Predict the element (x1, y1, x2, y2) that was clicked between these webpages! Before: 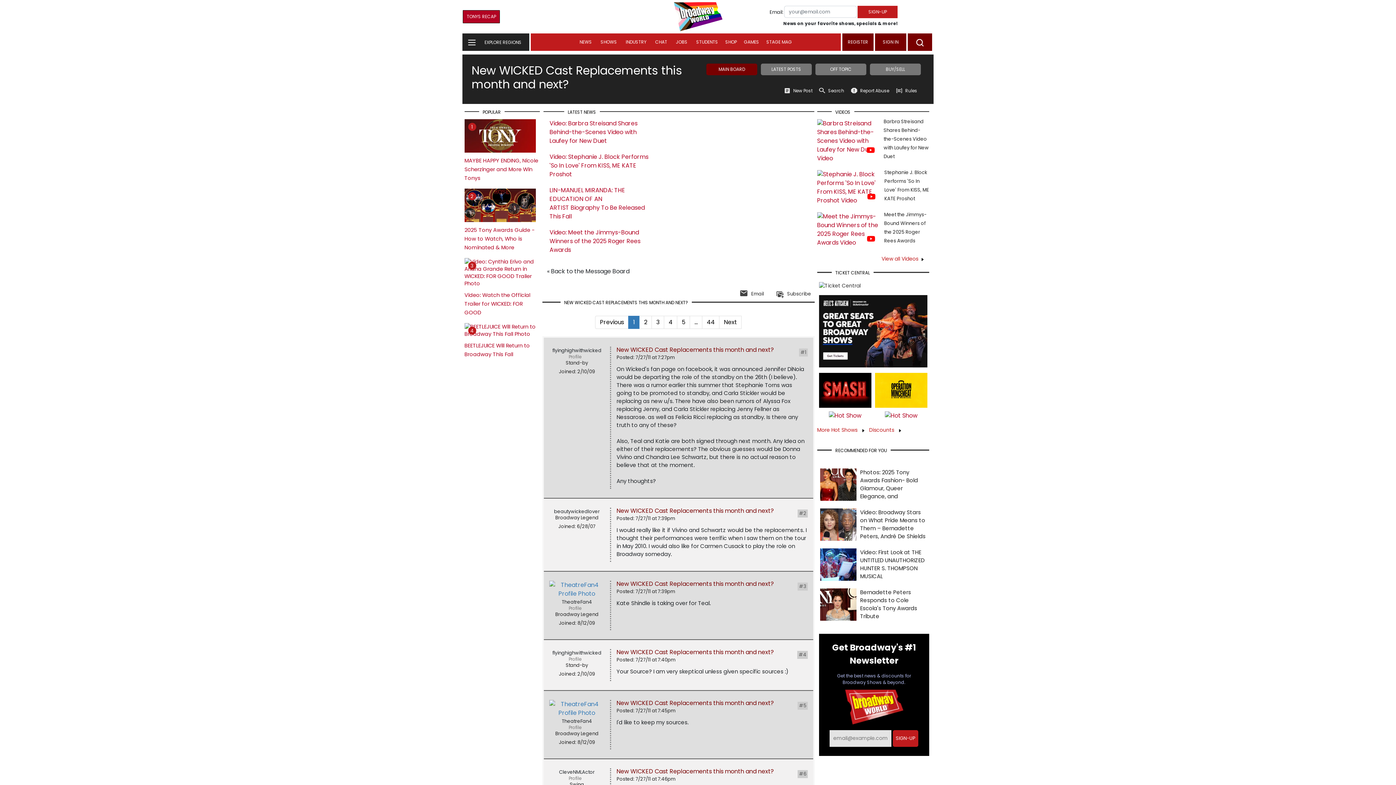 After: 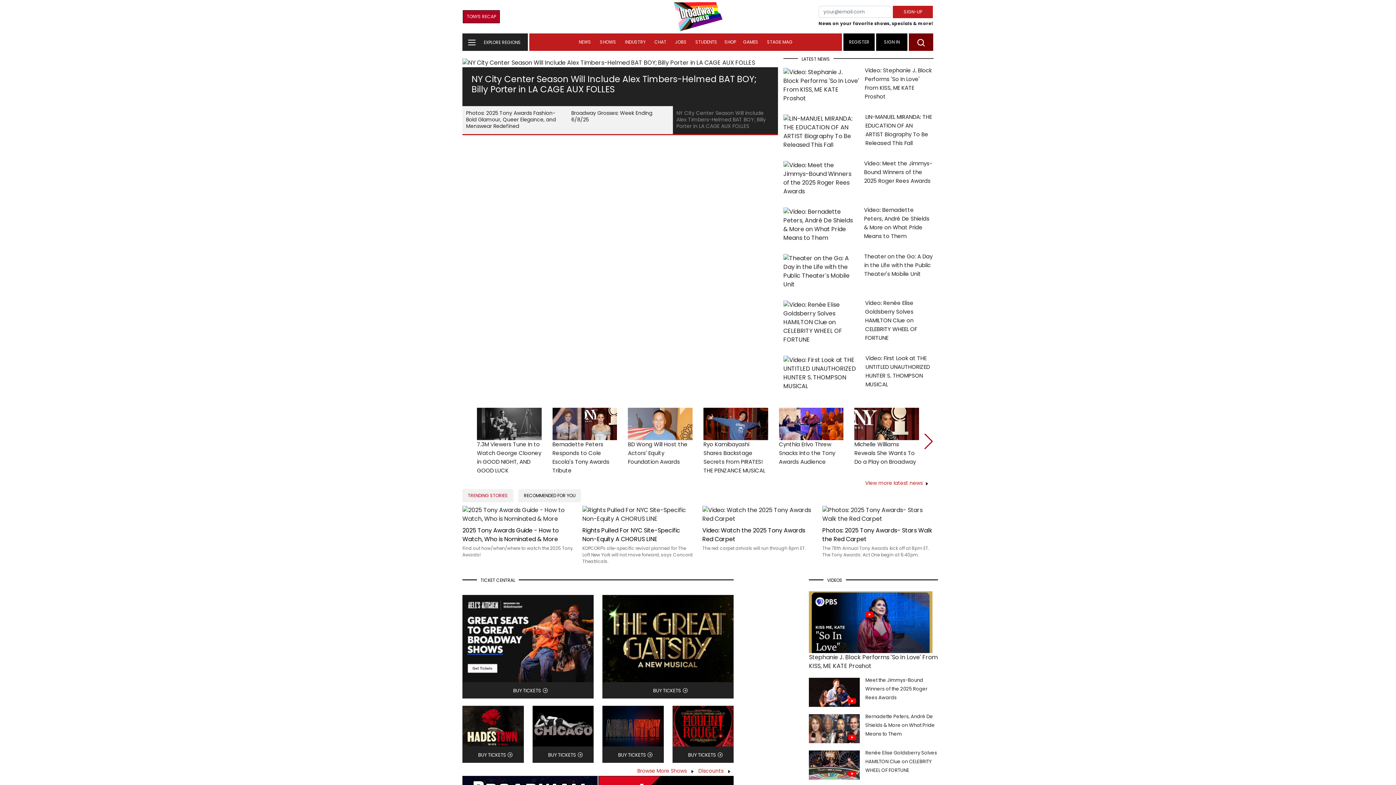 Action: bbox: (674, 12, 722, 20)